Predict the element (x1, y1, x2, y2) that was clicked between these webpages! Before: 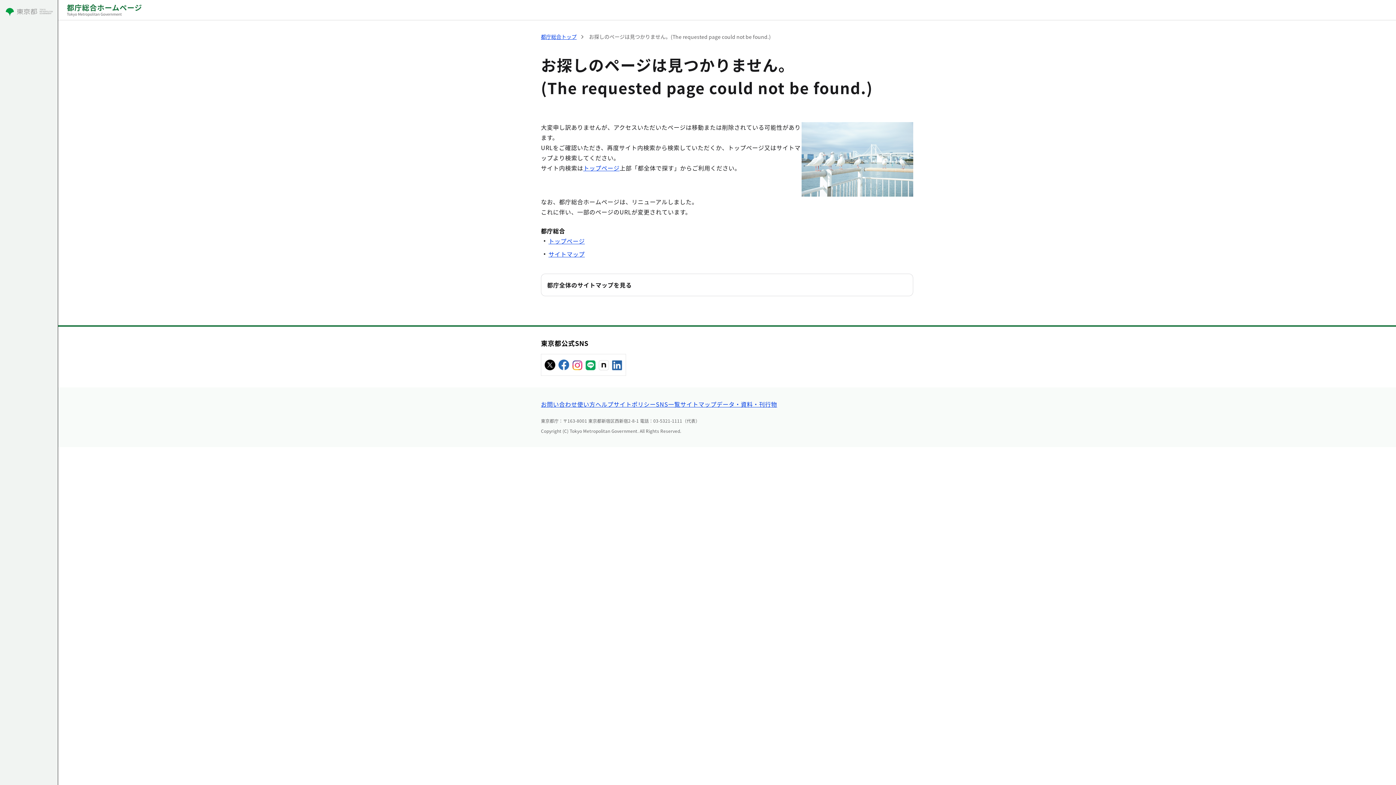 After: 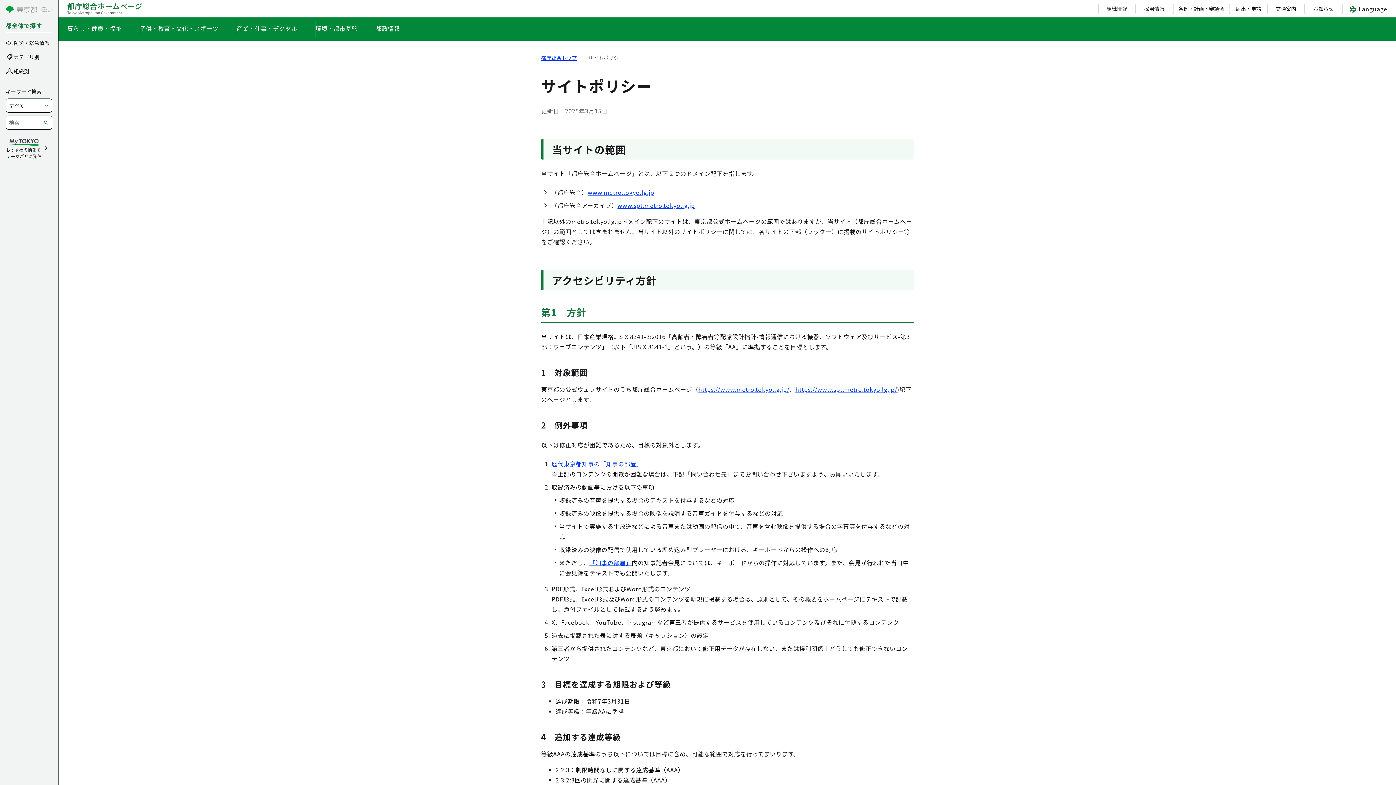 Action: bbox: (613, 399, 656, 408) label: サイトポリシー